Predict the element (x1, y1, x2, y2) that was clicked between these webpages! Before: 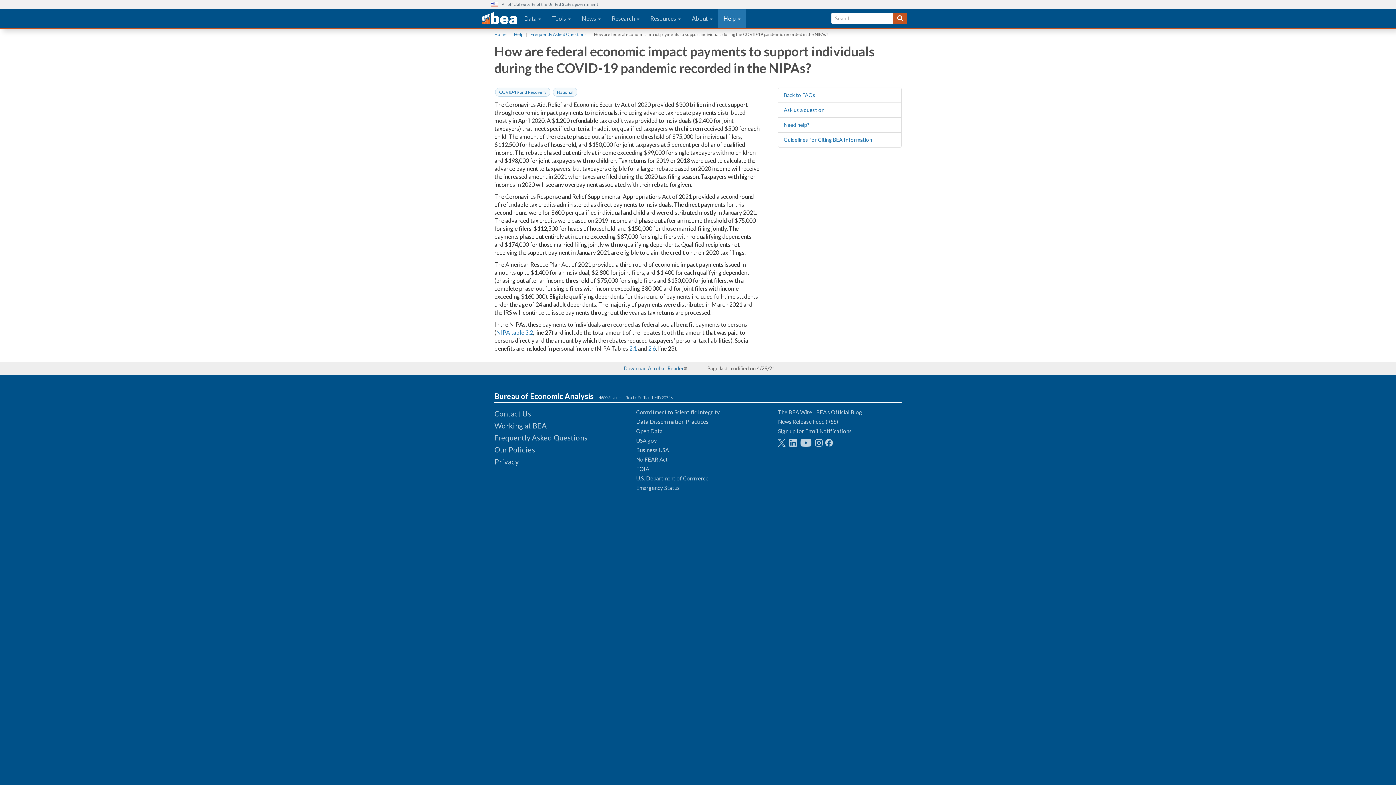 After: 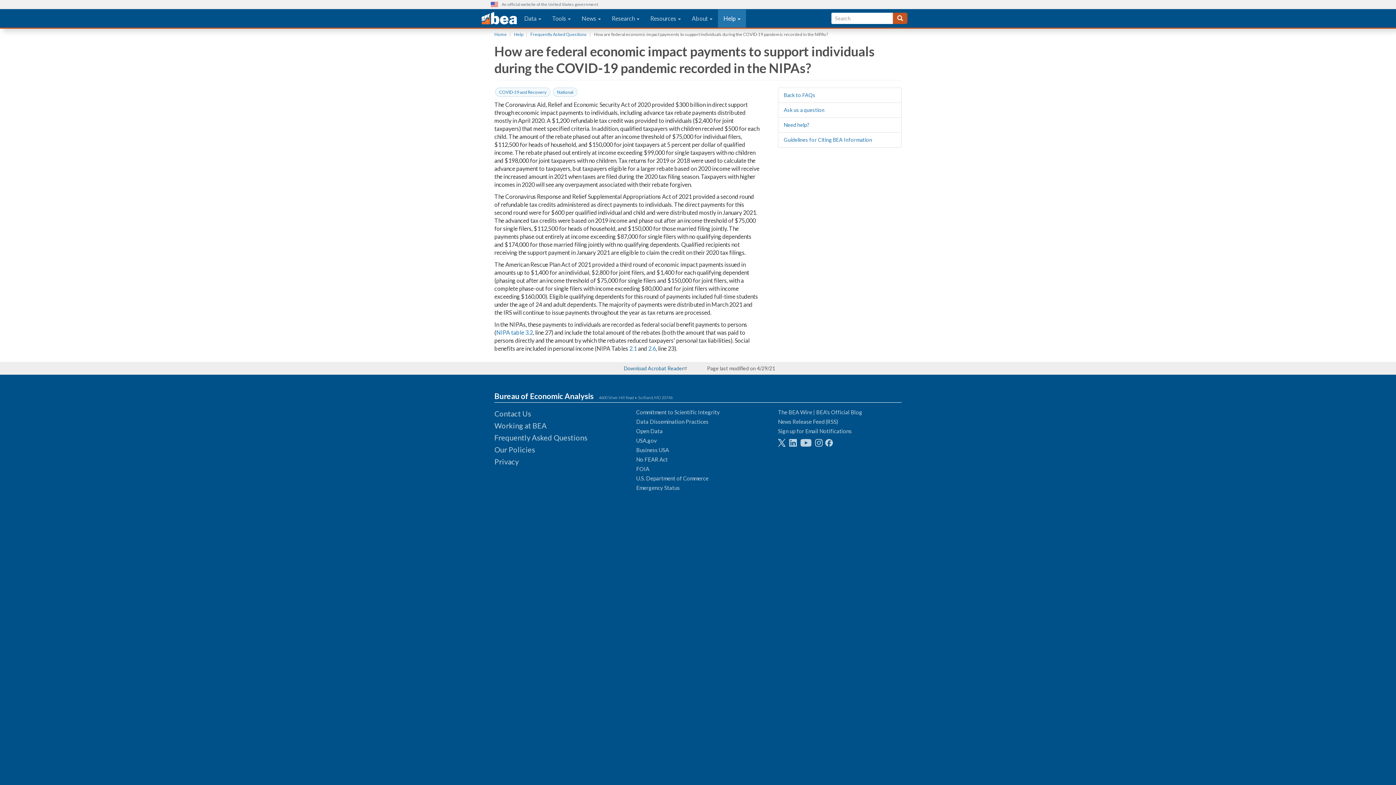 Action: bbox: (778, 439, 785, 446)